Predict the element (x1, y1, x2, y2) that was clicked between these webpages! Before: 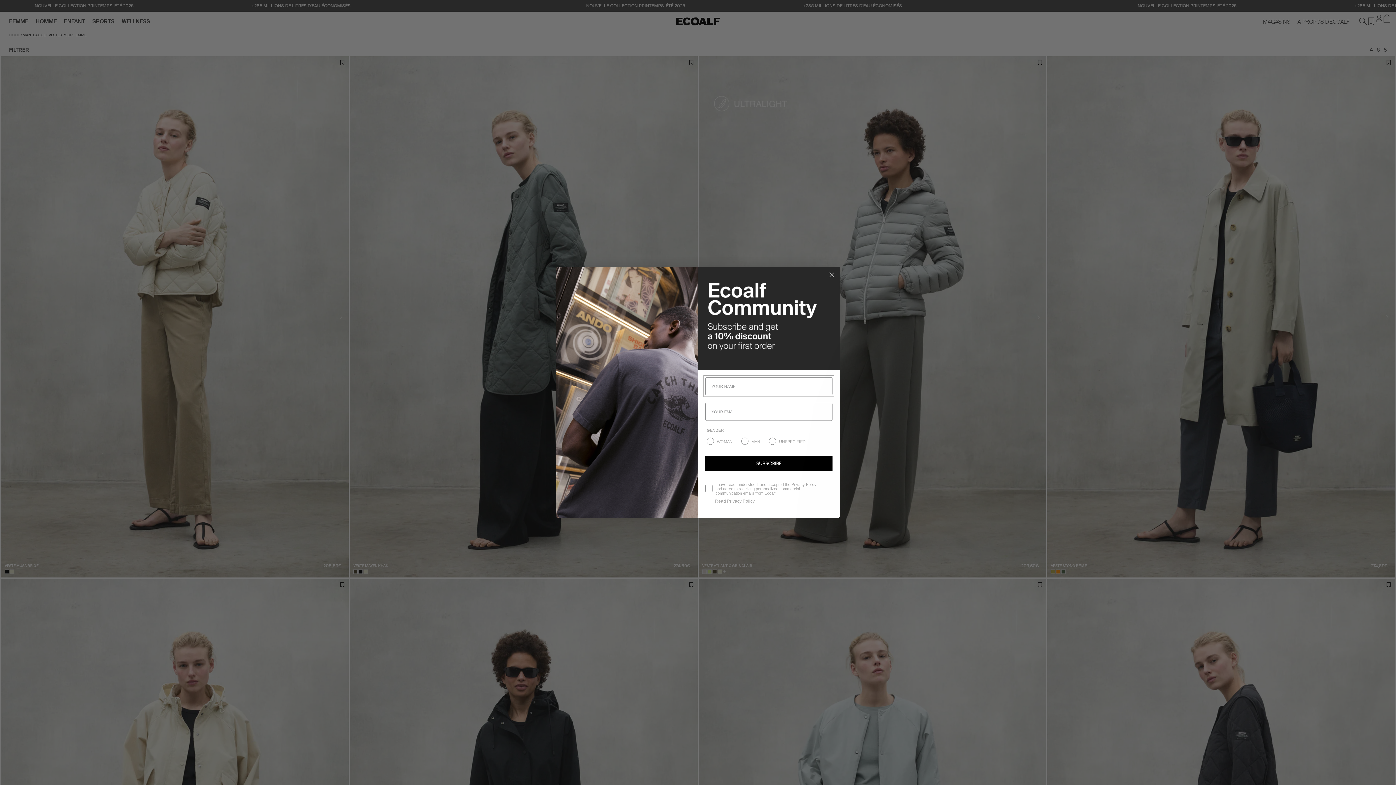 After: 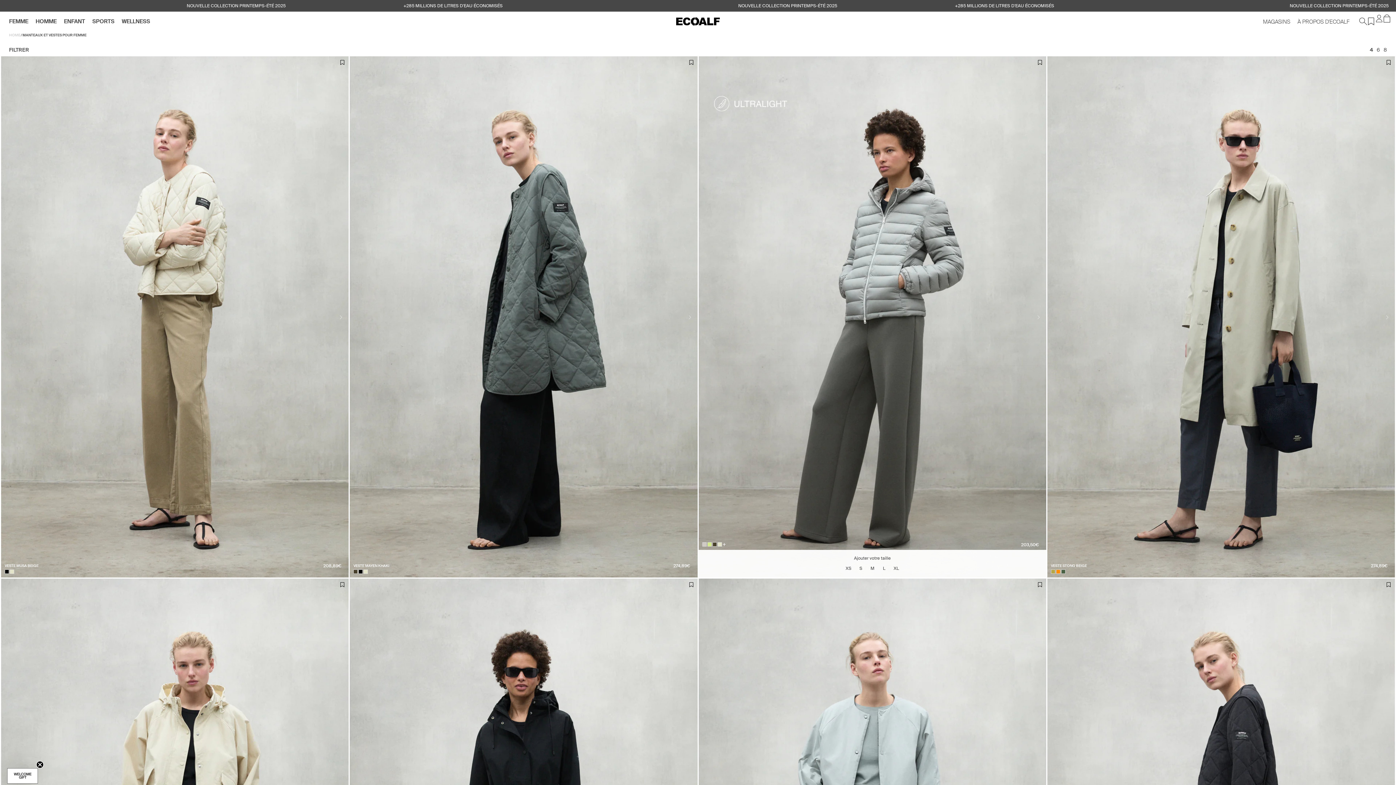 Action: bbox: (826, 322, 837, 332) label: Close dialog